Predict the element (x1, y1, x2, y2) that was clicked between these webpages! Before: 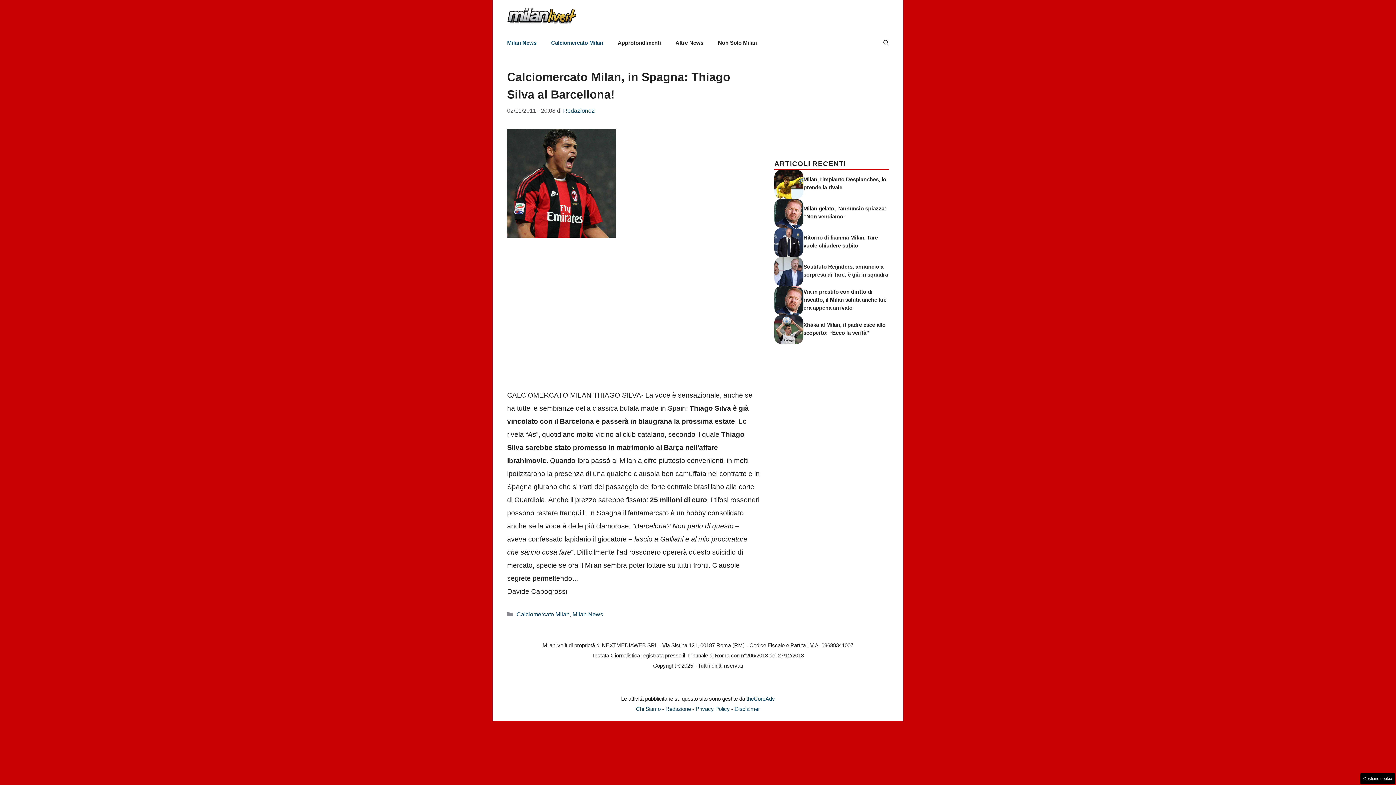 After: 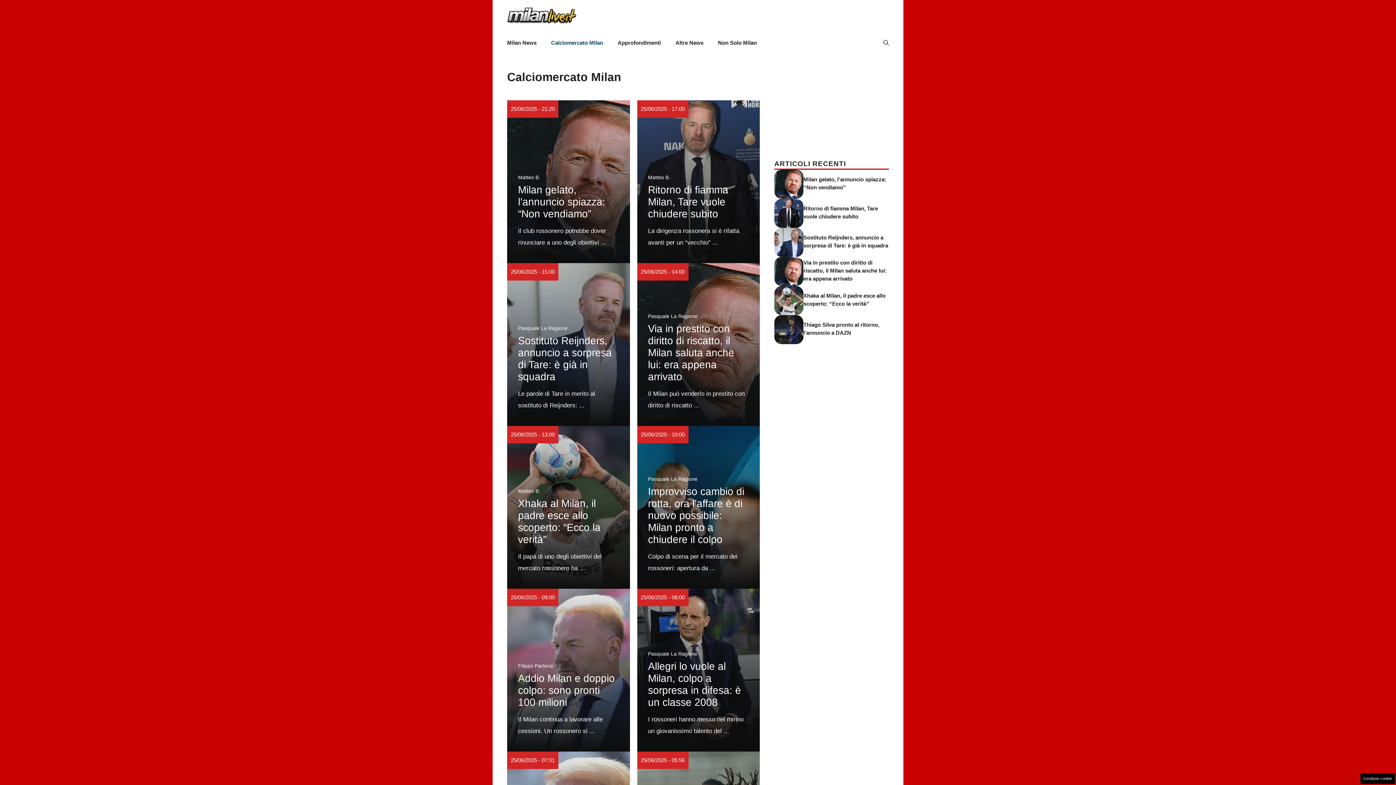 Action: bbox: (516, 611, 569, 617) label: Calciomercato Milan